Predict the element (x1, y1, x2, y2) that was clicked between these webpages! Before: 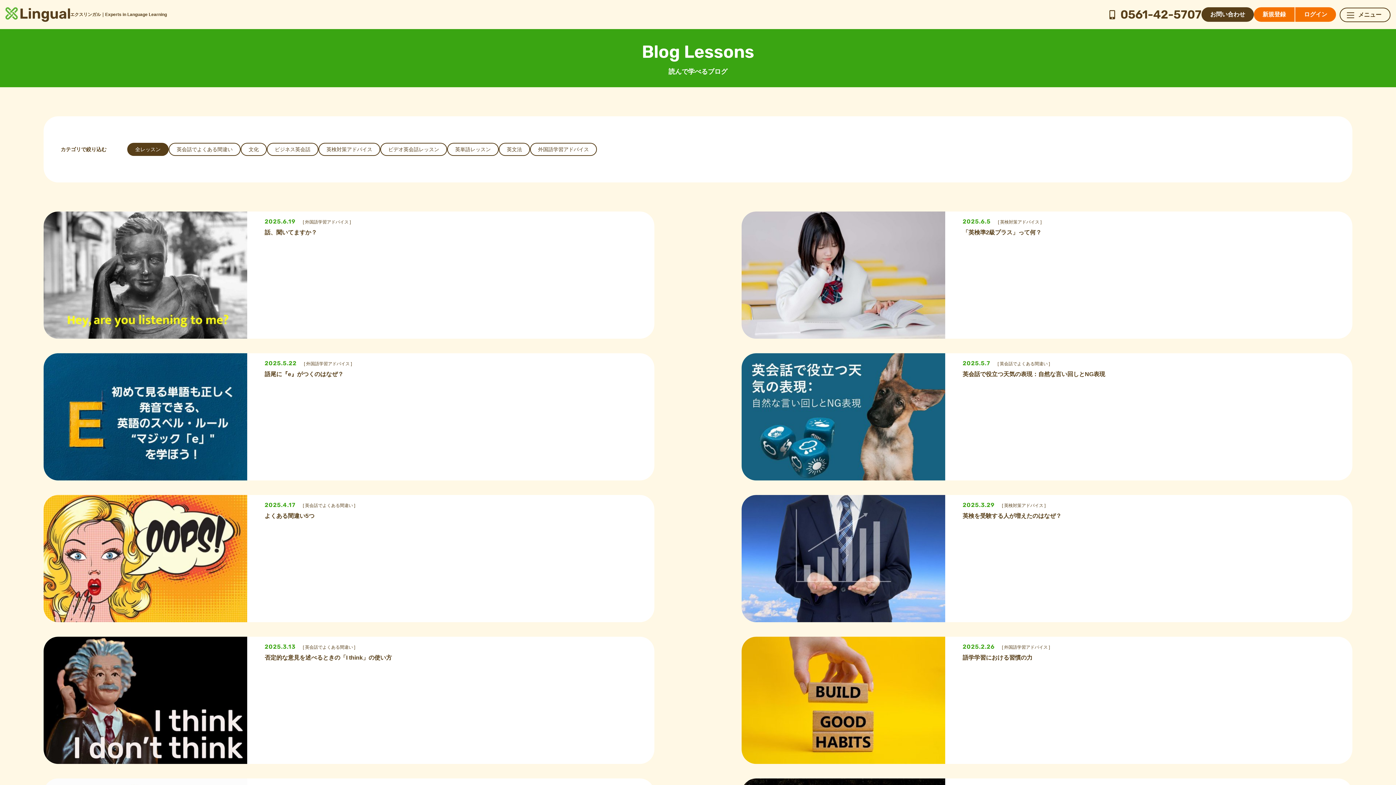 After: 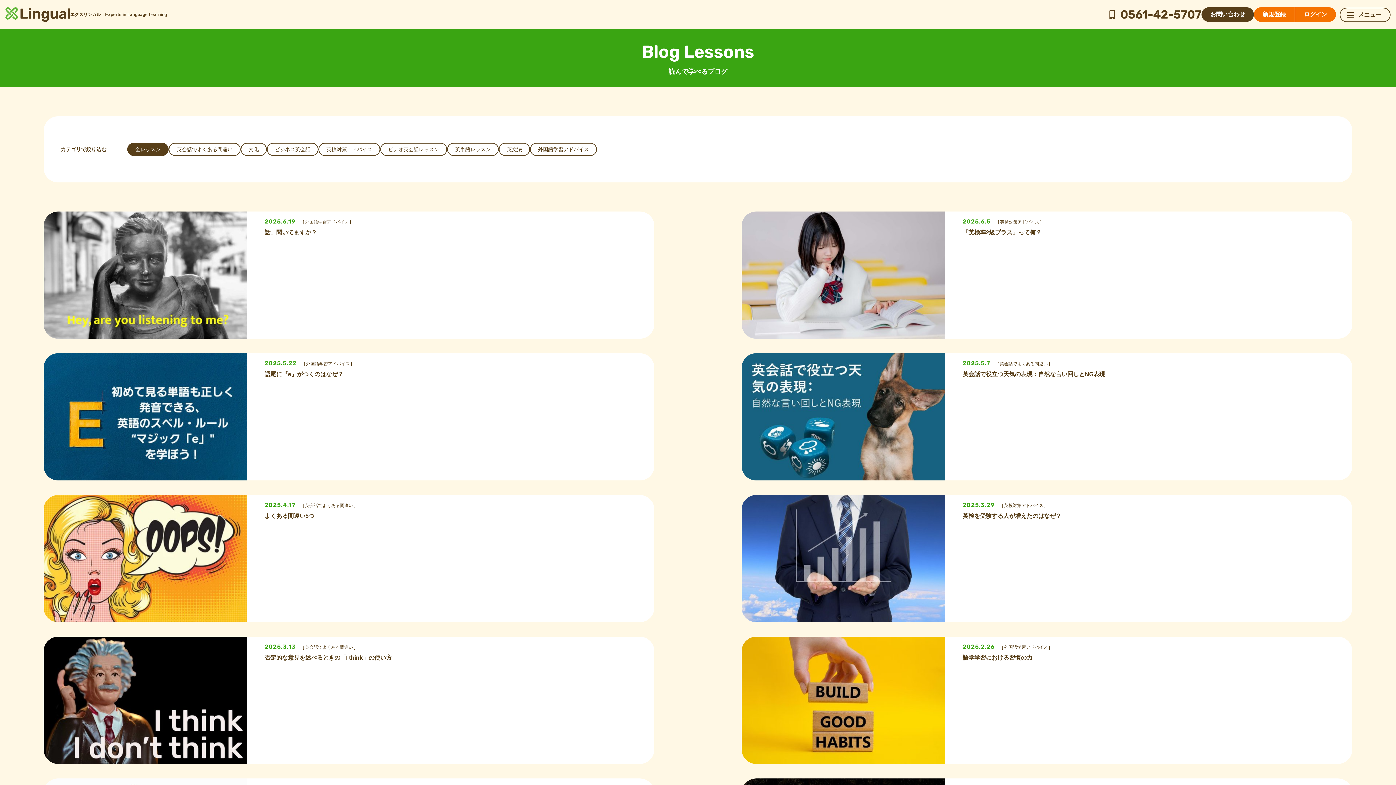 Action: label: 0561-42-5707 bbox: (1108, 5, 1201, 23)